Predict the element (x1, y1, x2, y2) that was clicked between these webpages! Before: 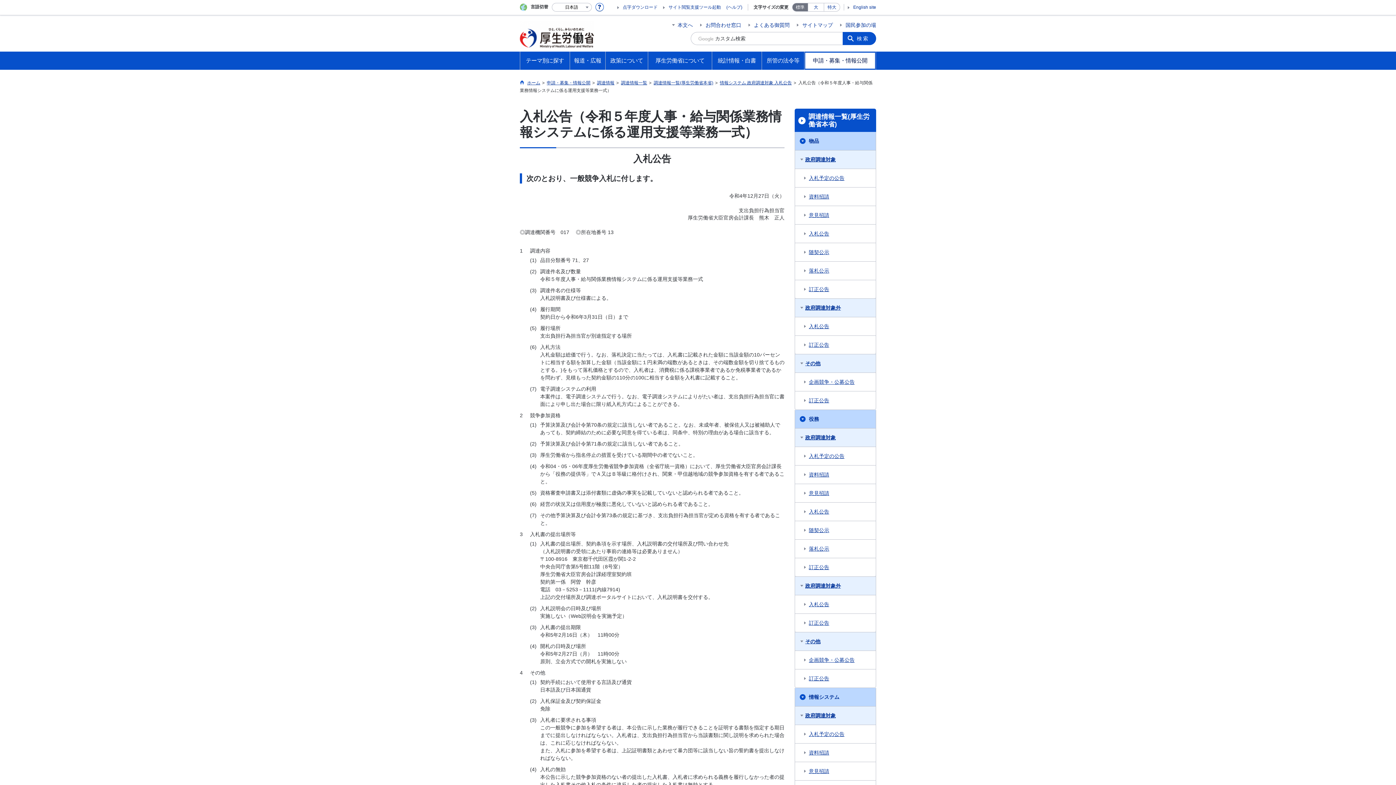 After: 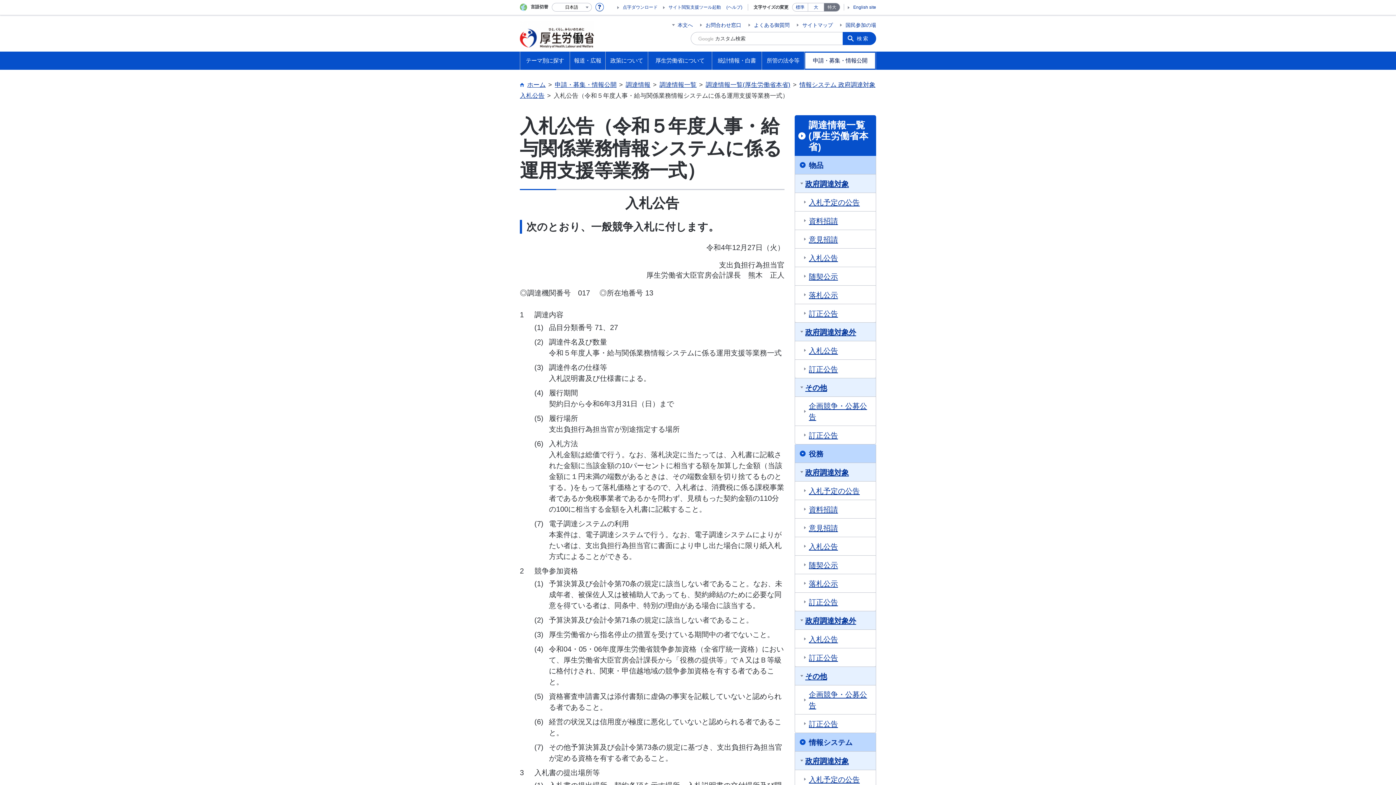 Action: label: 特大 bbox: (824, 3, 840, 11)